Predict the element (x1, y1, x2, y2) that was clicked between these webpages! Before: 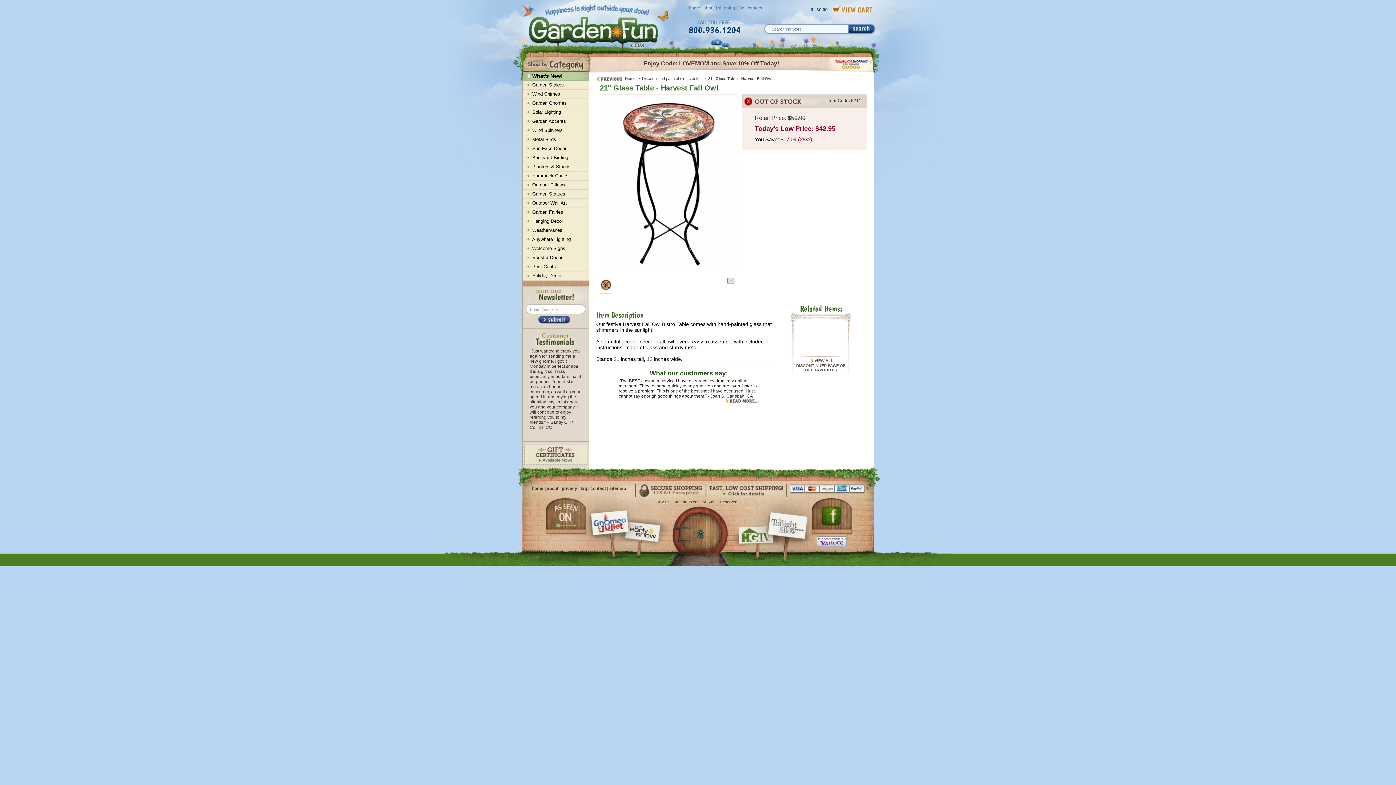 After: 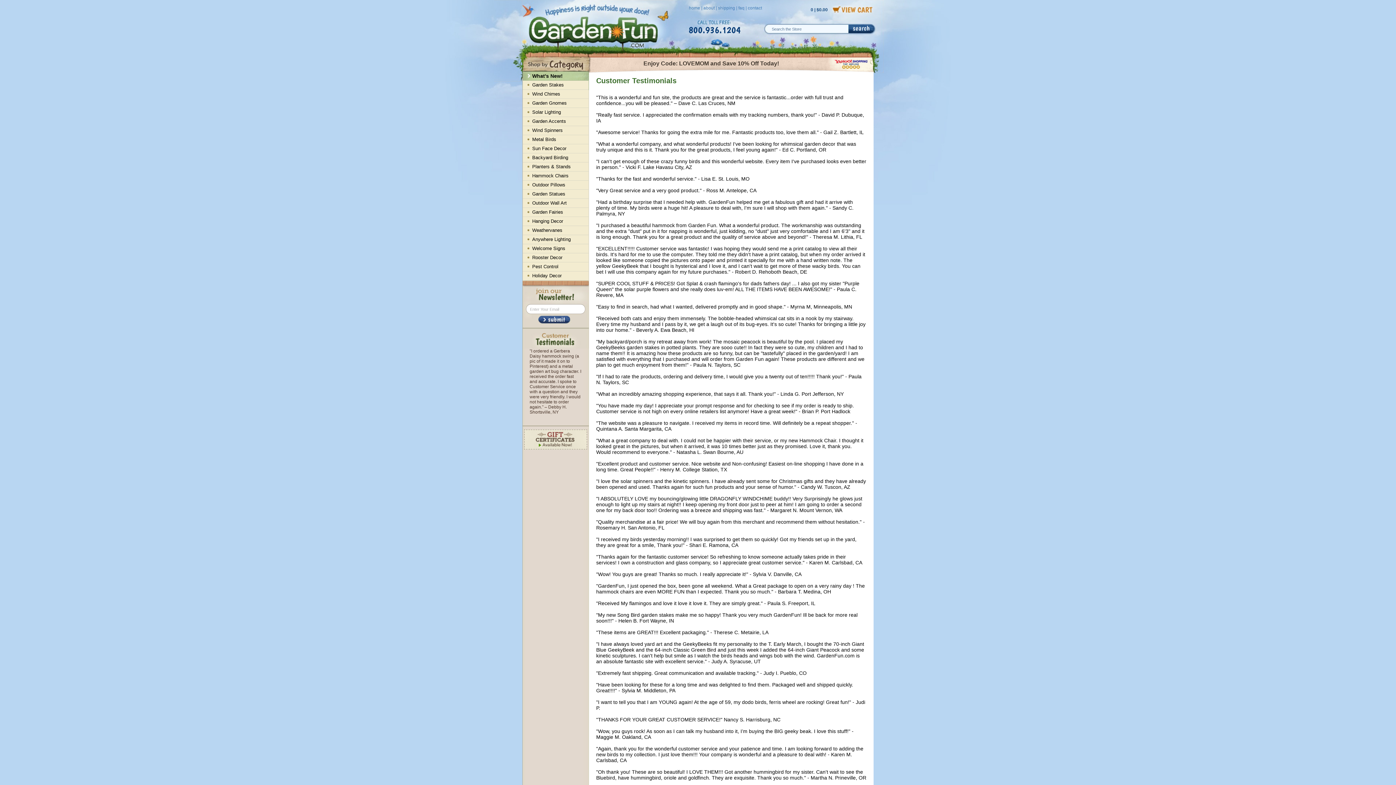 Action: bbox: (725, 405, 759, 410)